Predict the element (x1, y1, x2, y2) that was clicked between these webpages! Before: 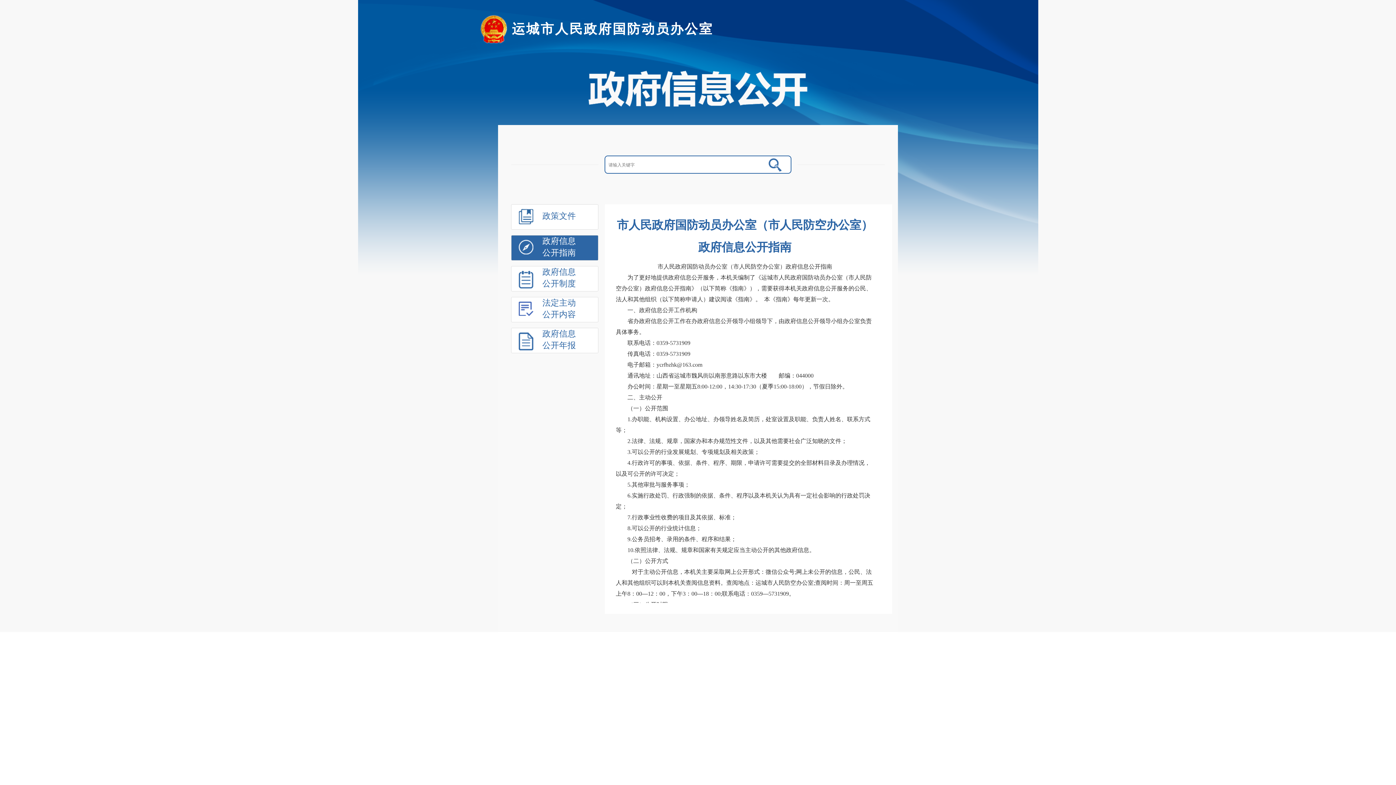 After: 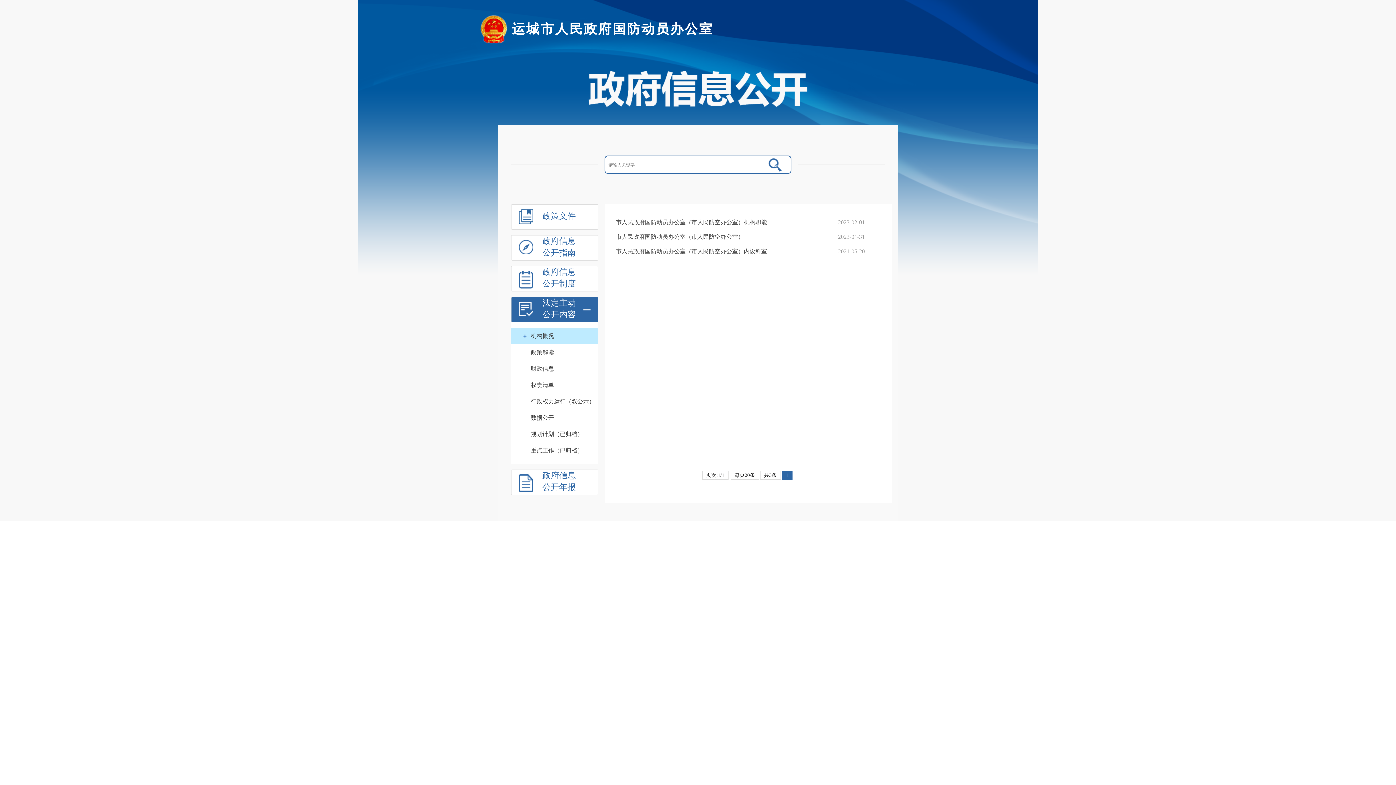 Action: bbox: (542, 297, 582, 320) label: 法定主动公开内容